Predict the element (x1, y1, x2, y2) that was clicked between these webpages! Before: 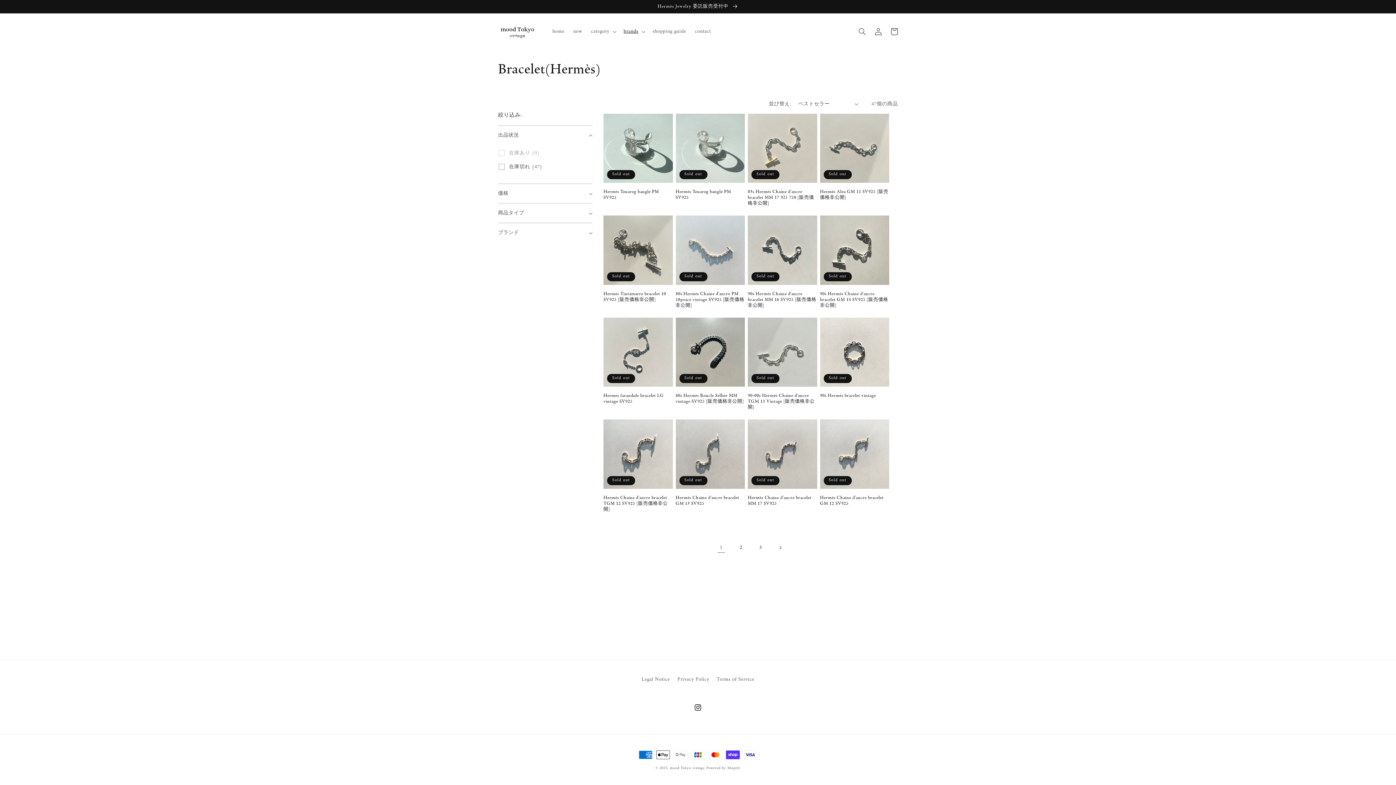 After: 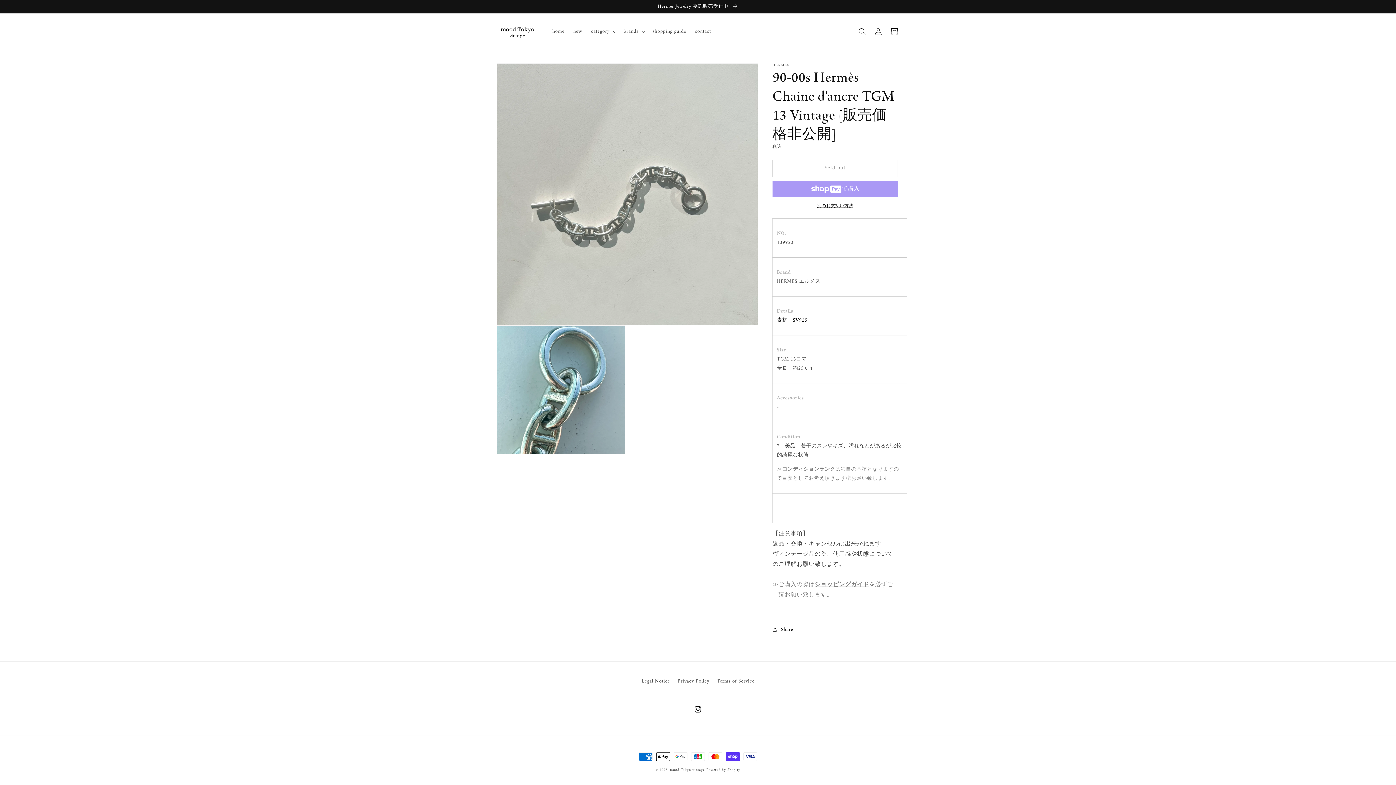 Action: label: 90-00s Hermès Chaine d'ancre TGM 13 Vintage [販売価格非公開] bbox: (748, 393, 817, 410)